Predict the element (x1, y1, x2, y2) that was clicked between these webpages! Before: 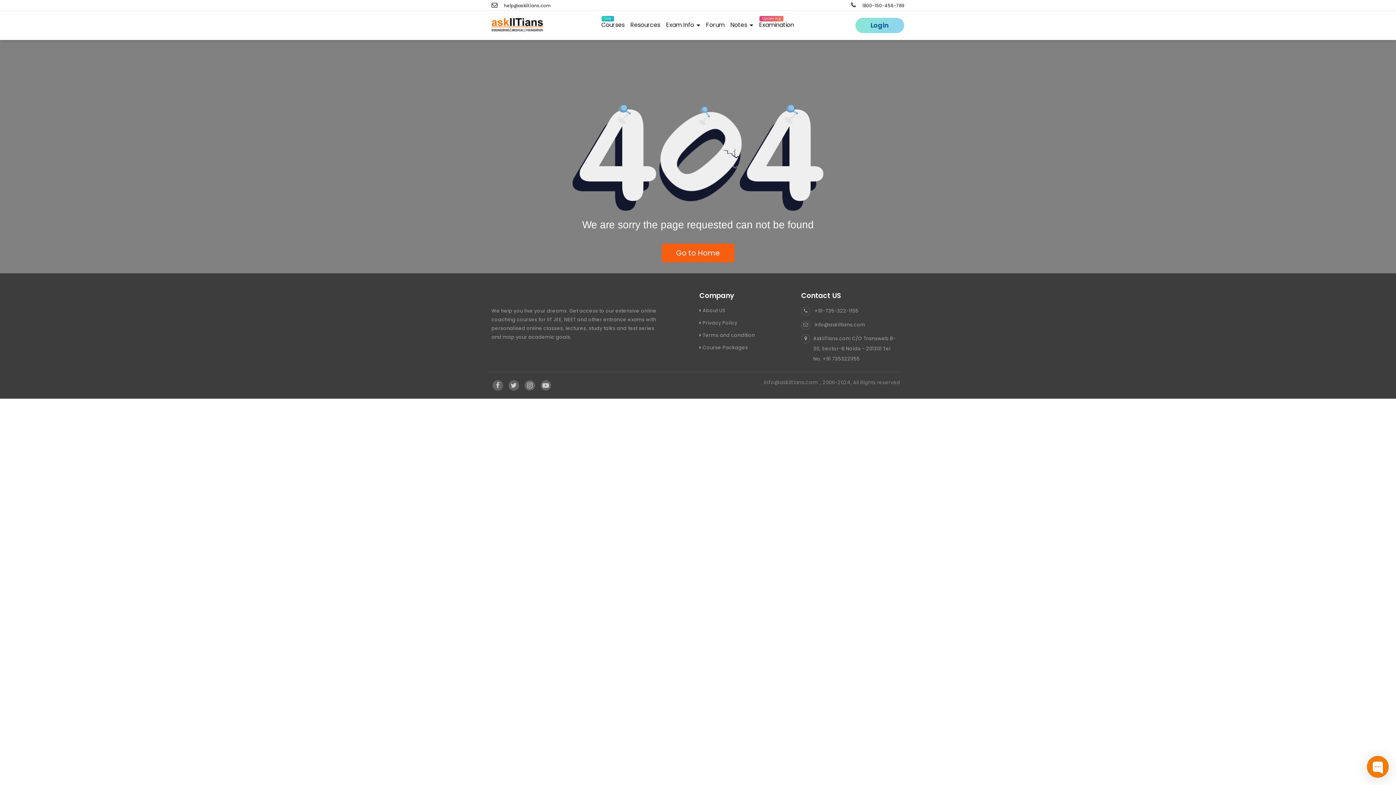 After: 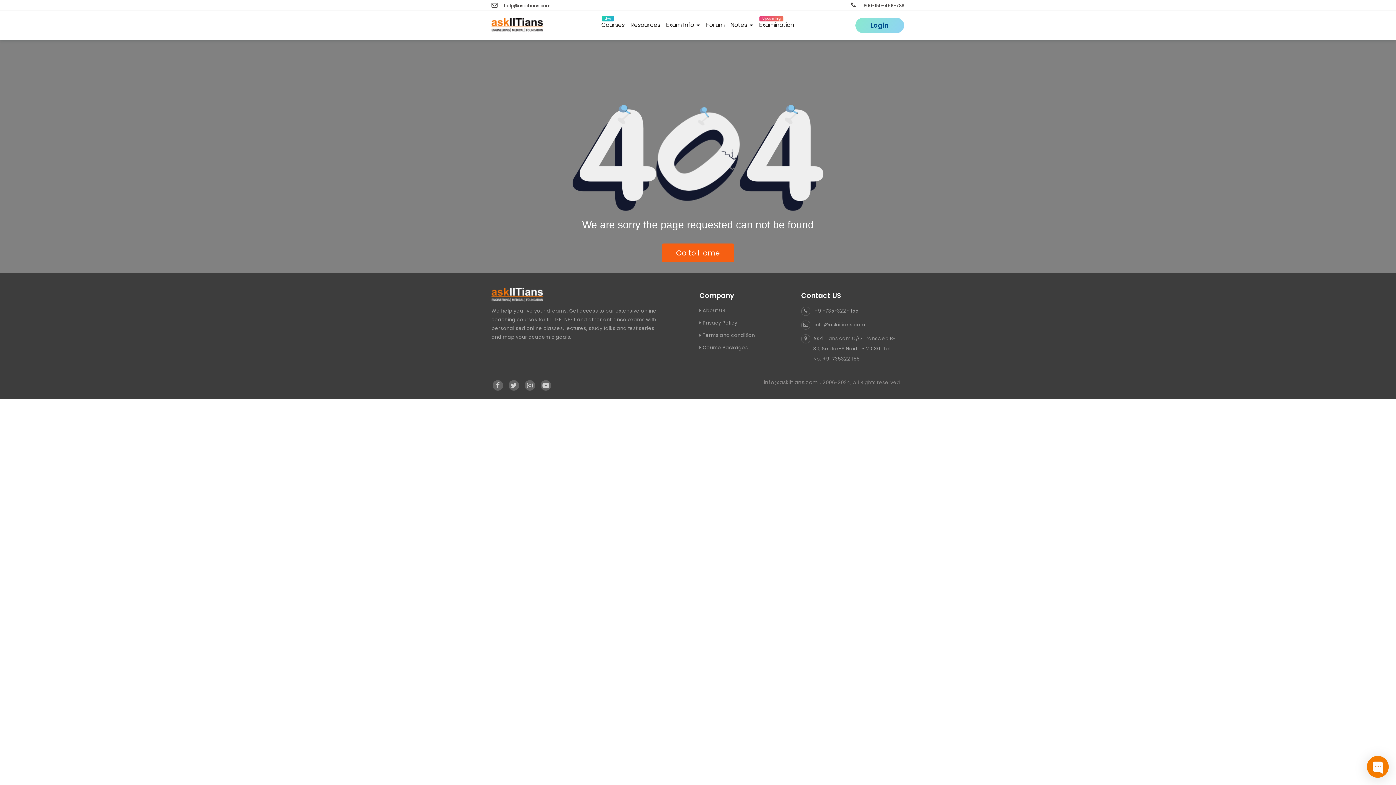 Action: bbox: (851, 2, 904, 8) label:  1800-150-456-789